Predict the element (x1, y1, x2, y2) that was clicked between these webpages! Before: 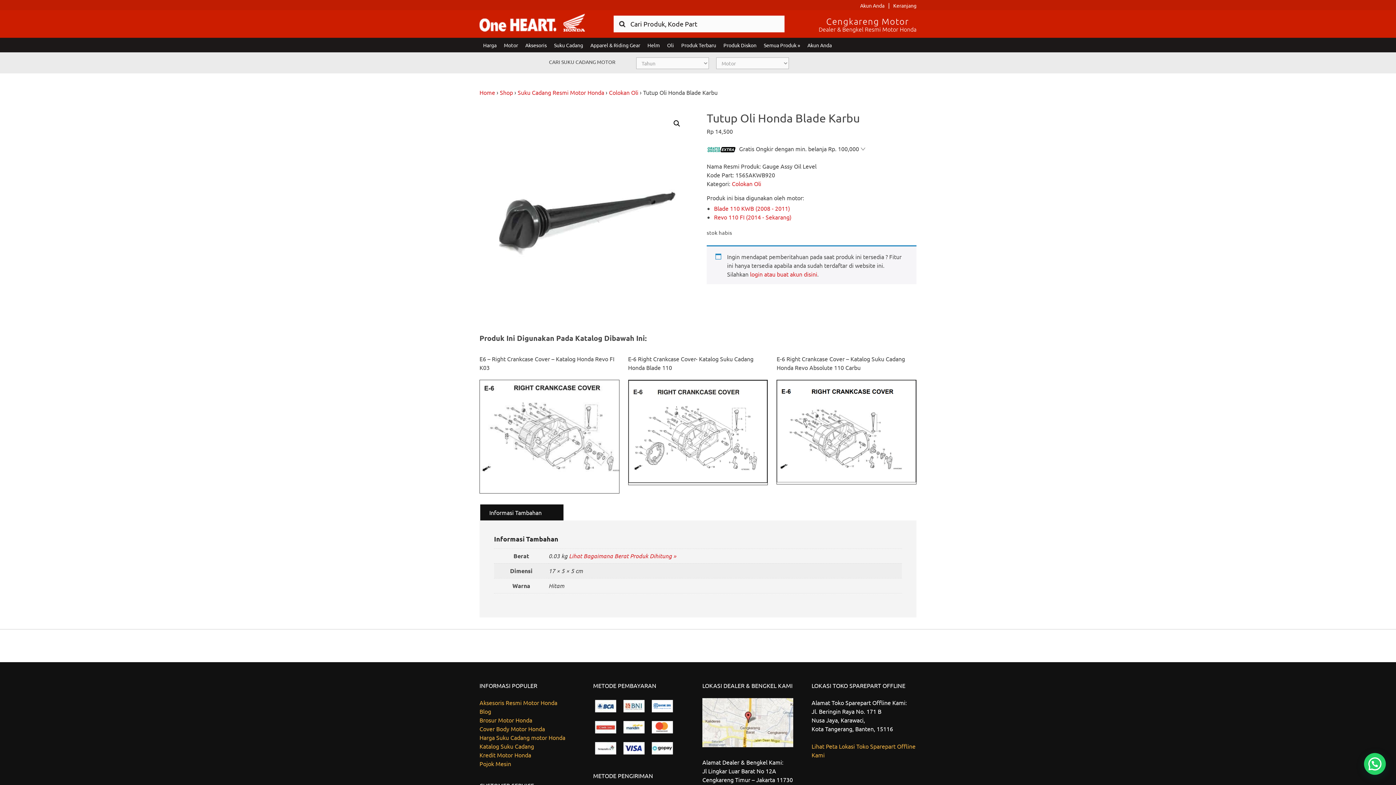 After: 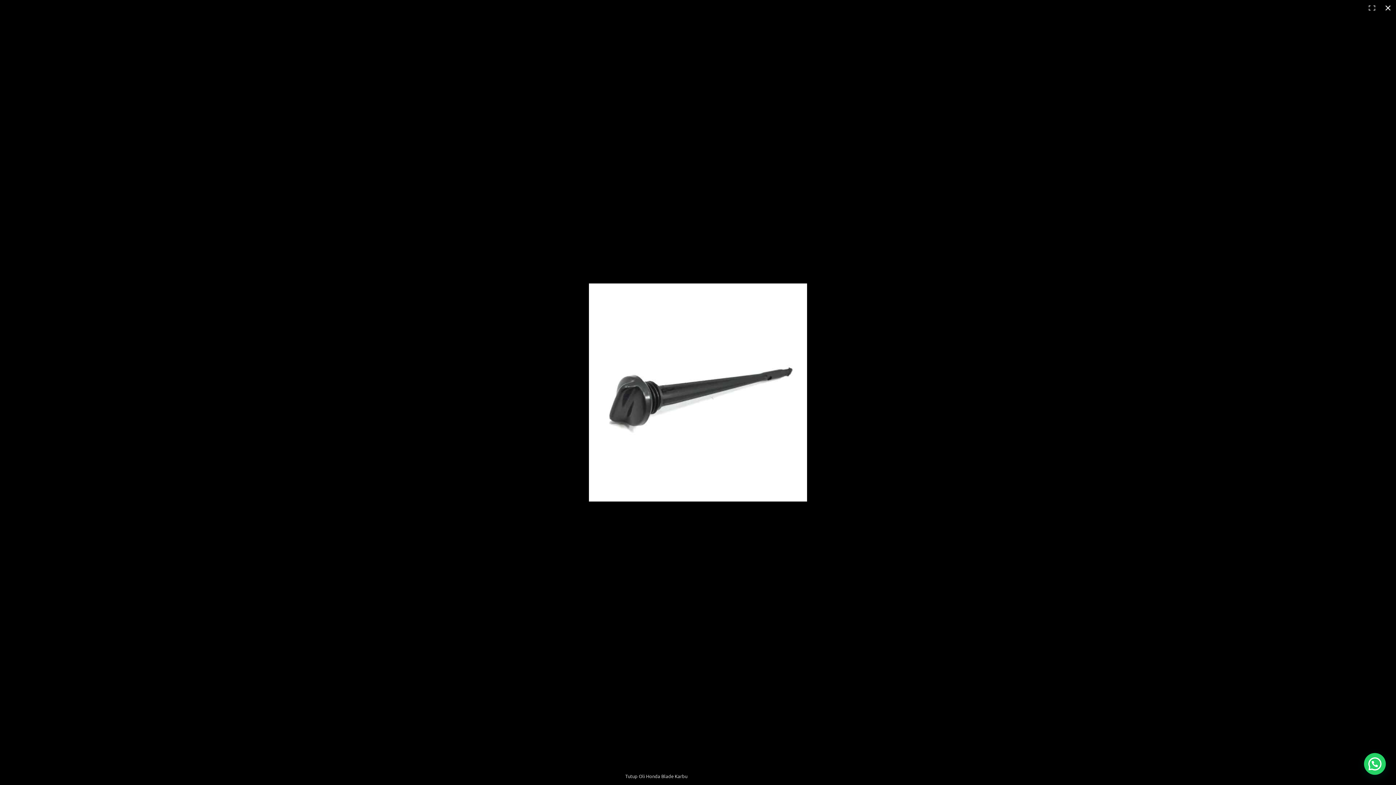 Action: bbox: (670, 117, 683, 130) label: View full-screen image gallery